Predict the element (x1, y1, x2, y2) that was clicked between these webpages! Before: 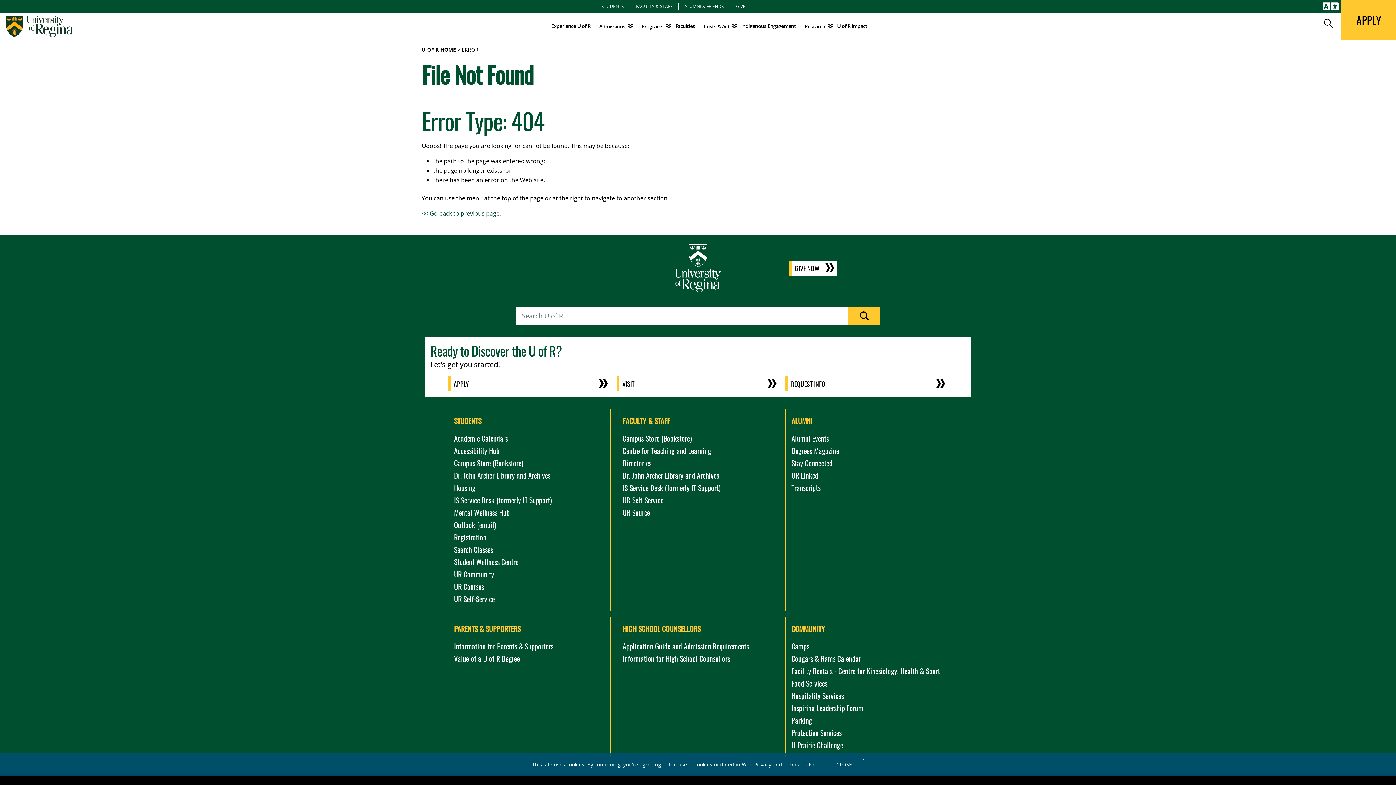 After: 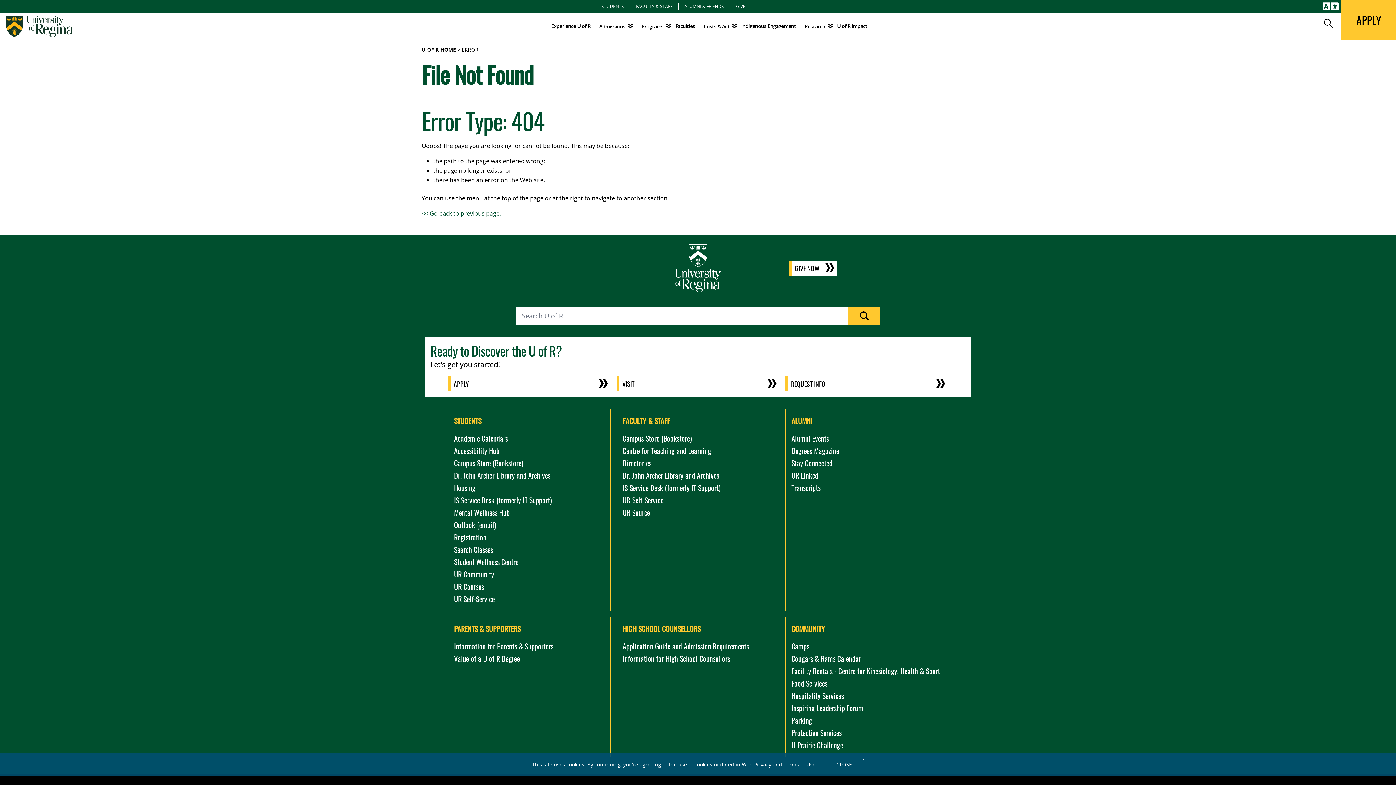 Action: label: UR Courses bbox: (454, 581, 484, 592)